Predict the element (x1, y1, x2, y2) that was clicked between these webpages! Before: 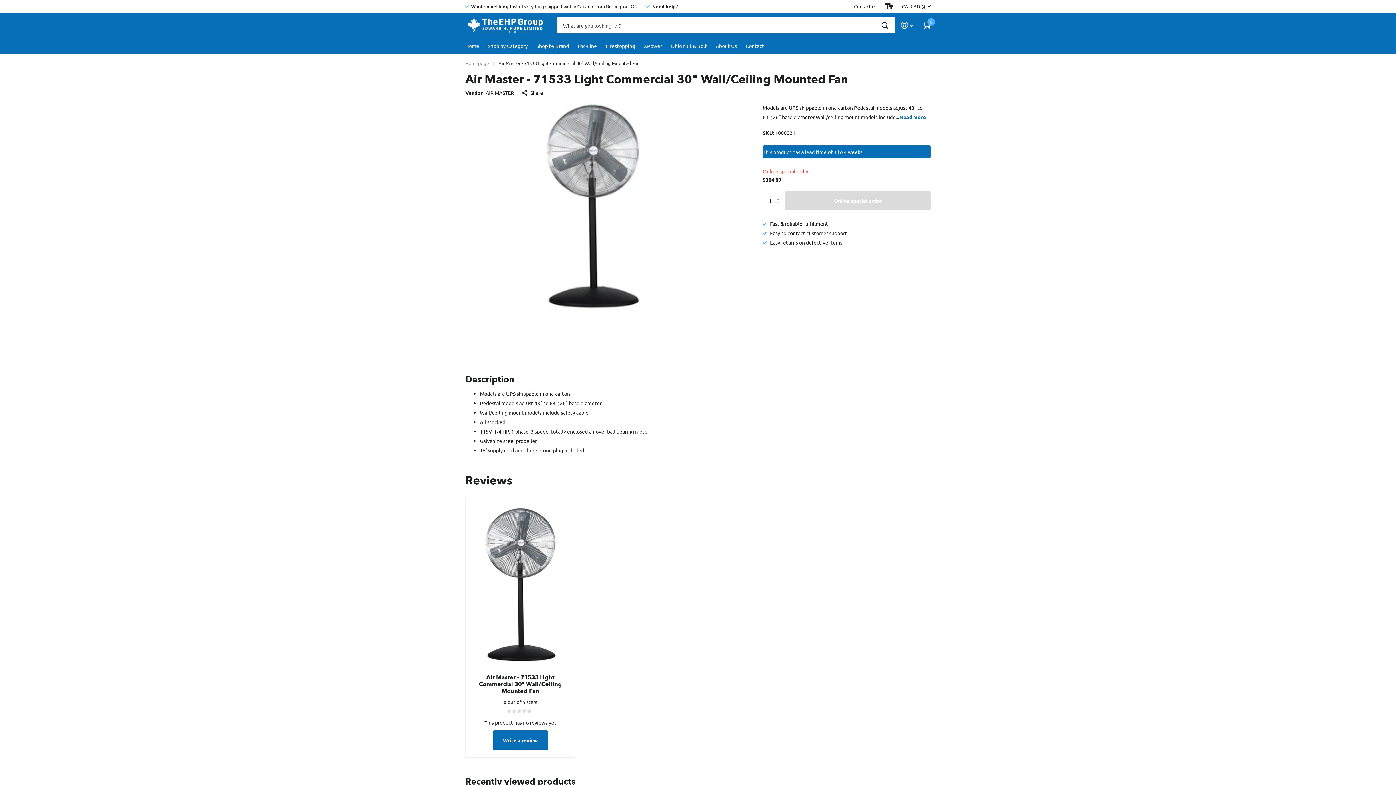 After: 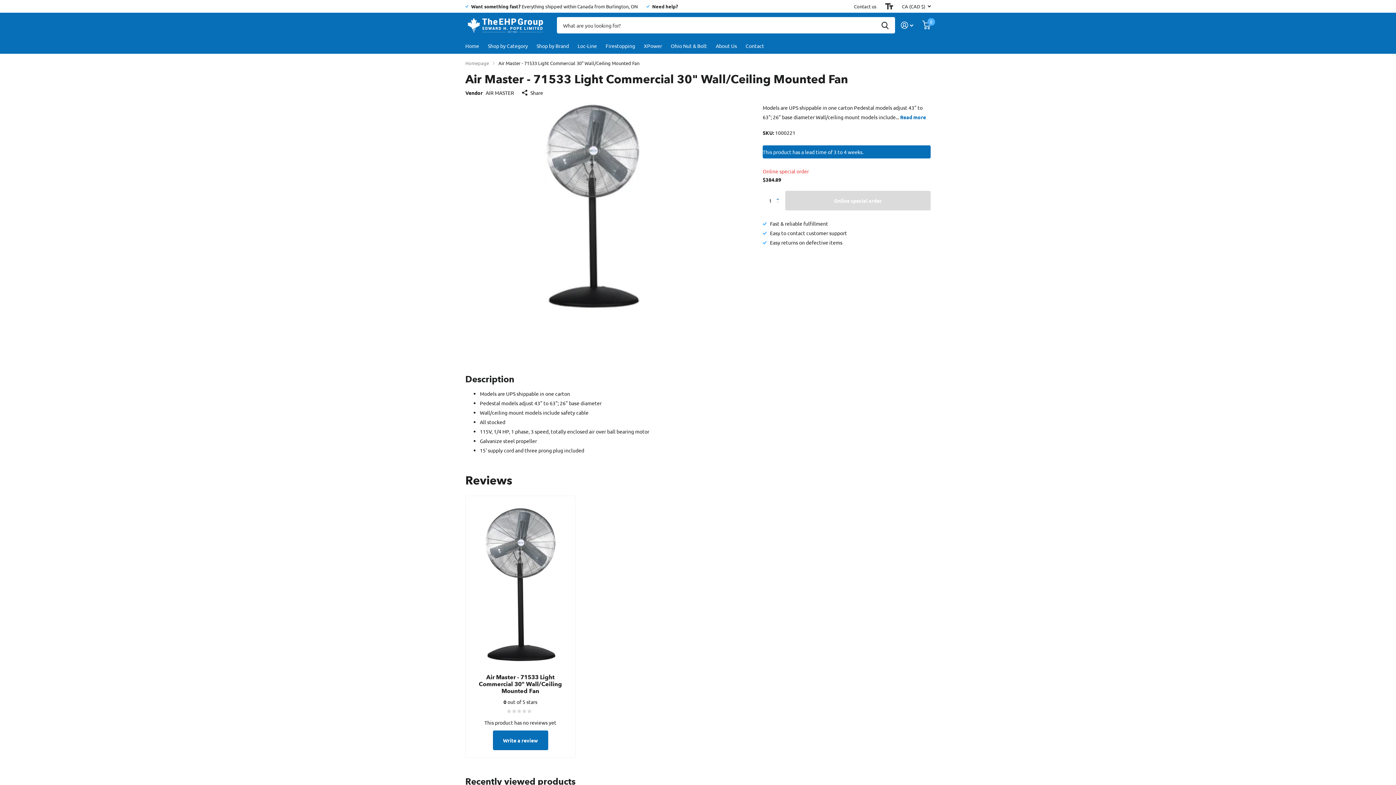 Action: label: Increase by 1 bbox: (773, 187, 786, 200)